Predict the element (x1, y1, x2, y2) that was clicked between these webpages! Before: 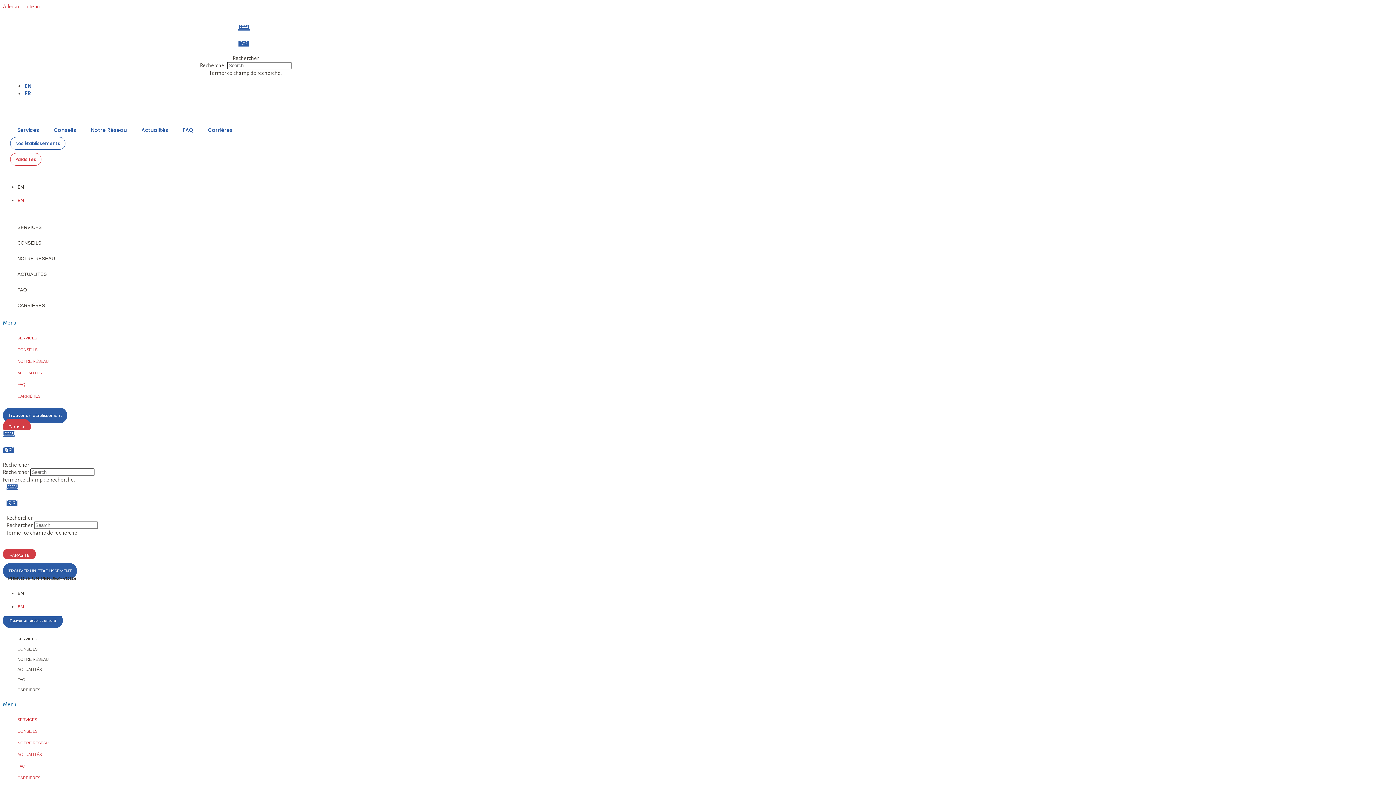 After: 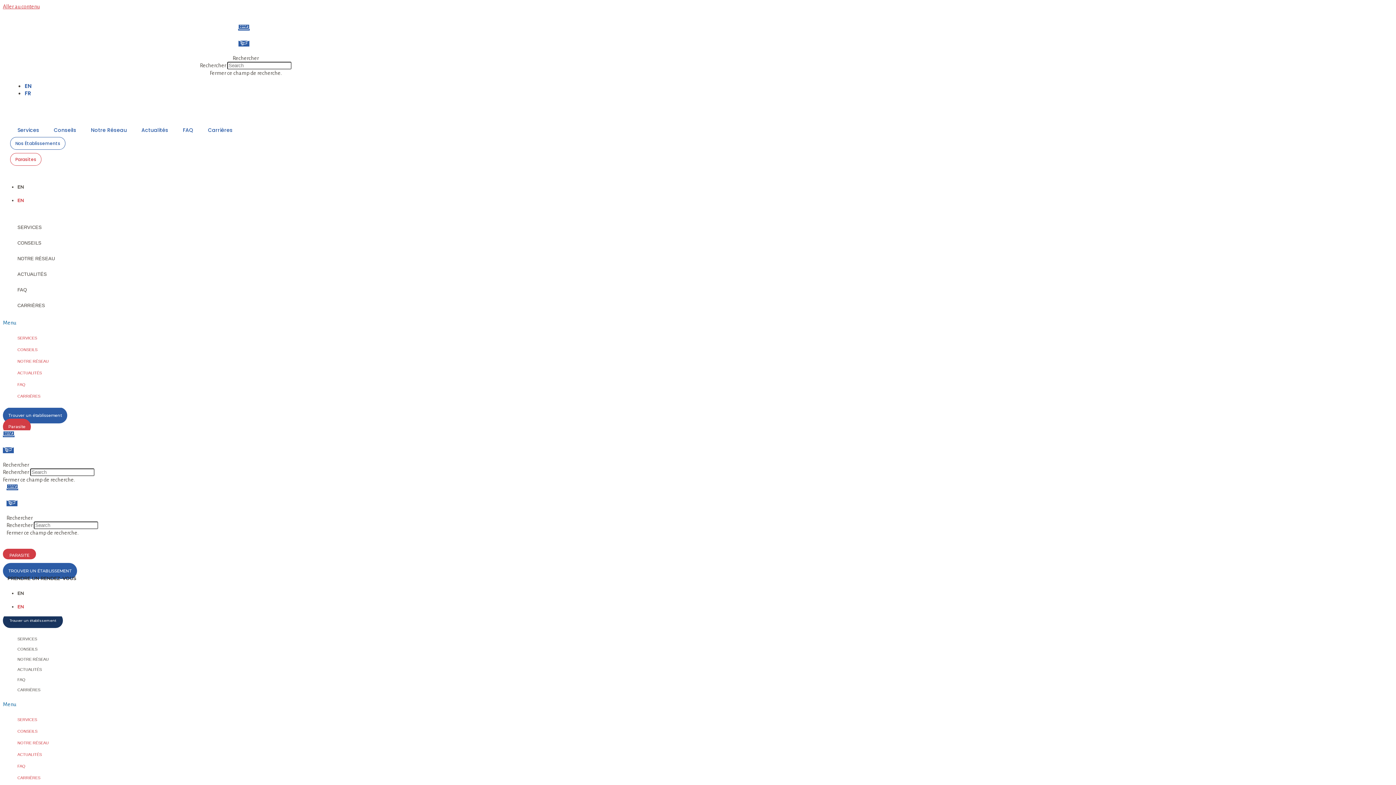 Action: label: Trouver un établissement bbox: (2, 613, 62, 628)